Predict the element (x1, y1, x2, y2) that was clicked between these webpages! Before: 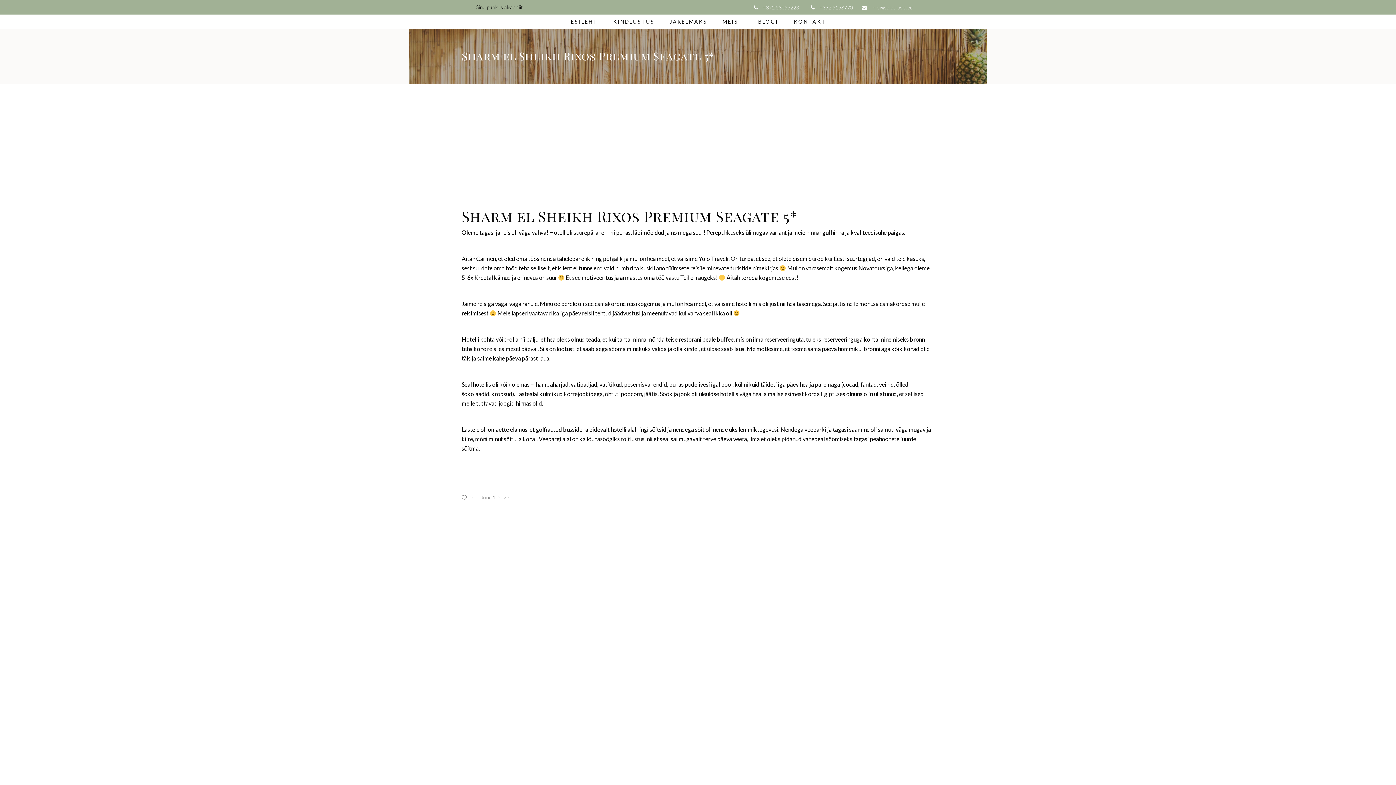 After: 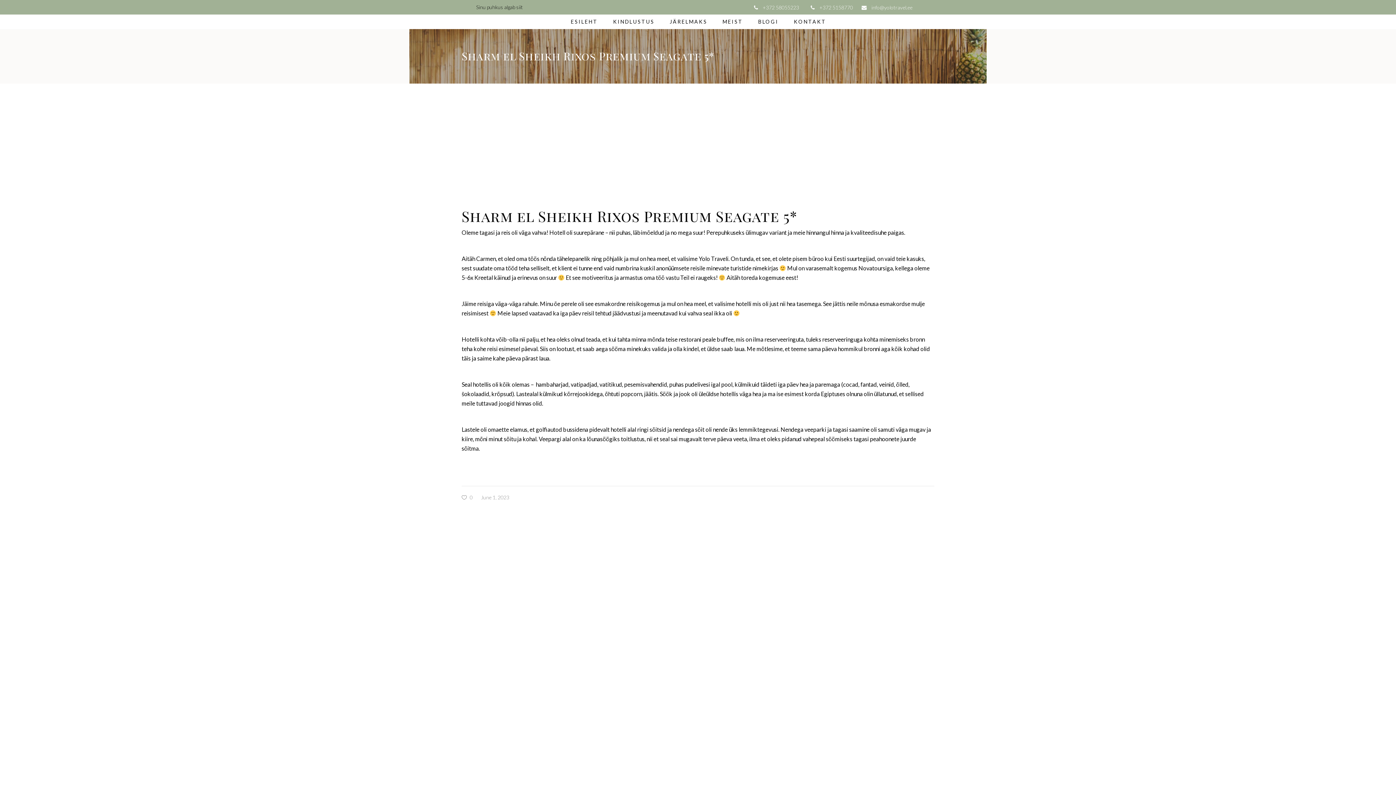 Action: bbox: (810, 4, 853, 10) label:  +372 5158770